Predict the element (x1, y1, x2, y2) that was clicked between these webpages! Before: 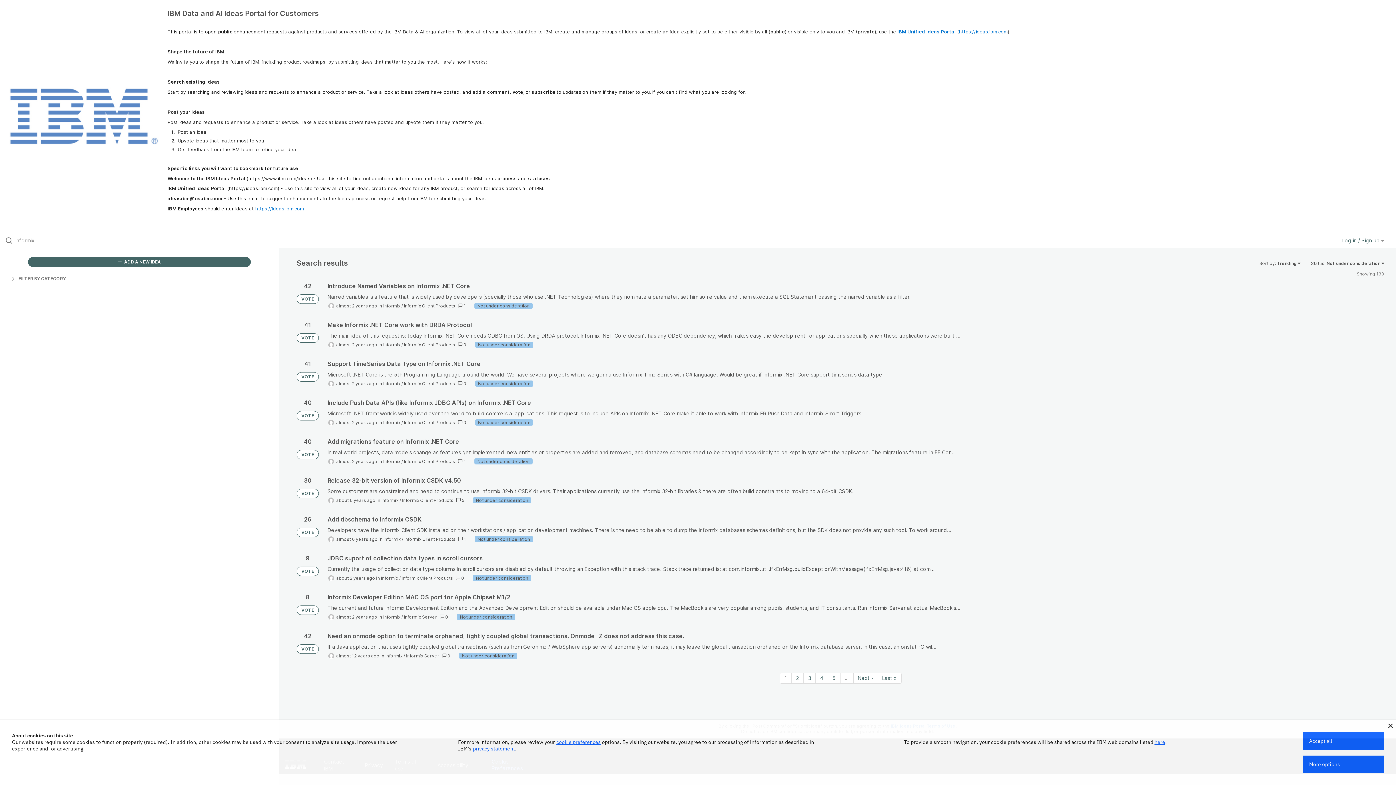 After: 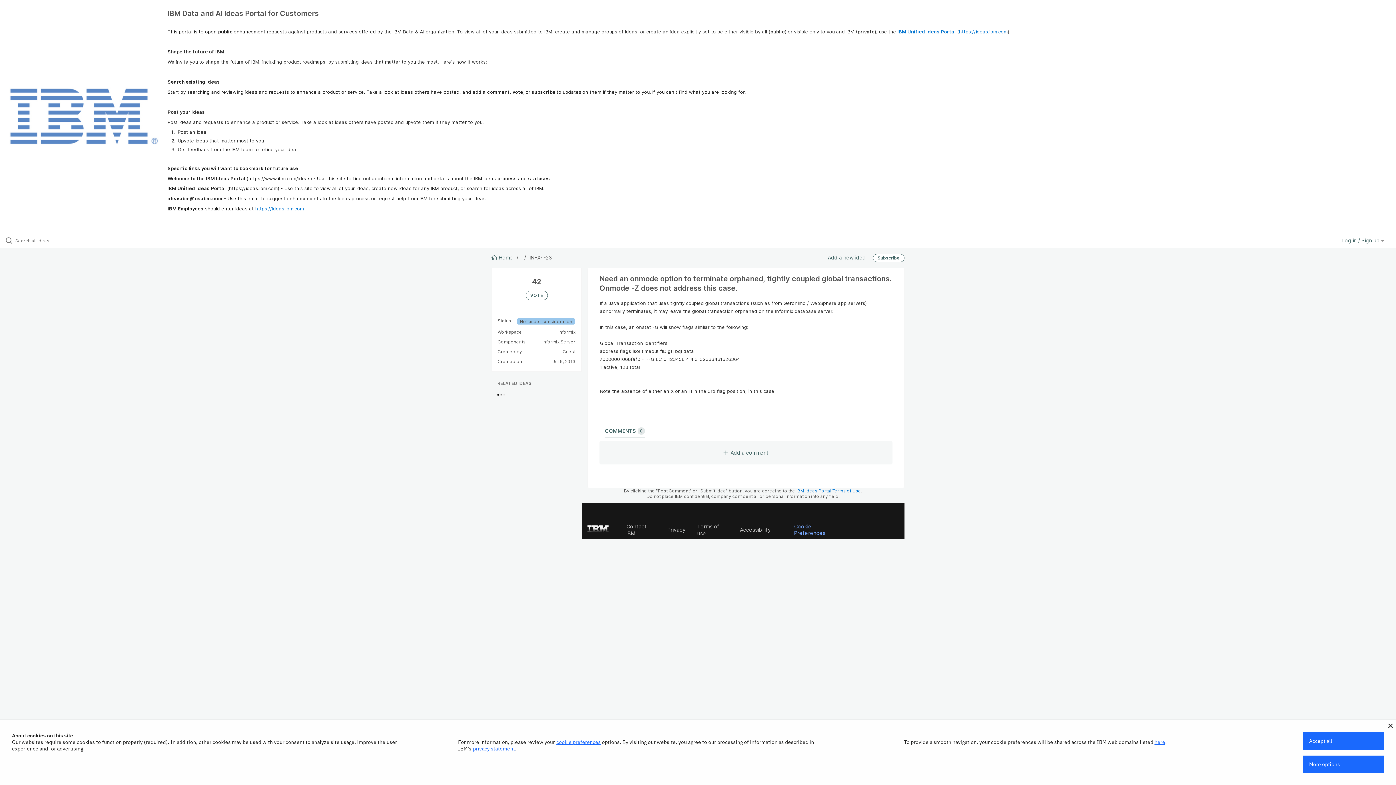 Action: bbox: (327, 632, 1384, 659)